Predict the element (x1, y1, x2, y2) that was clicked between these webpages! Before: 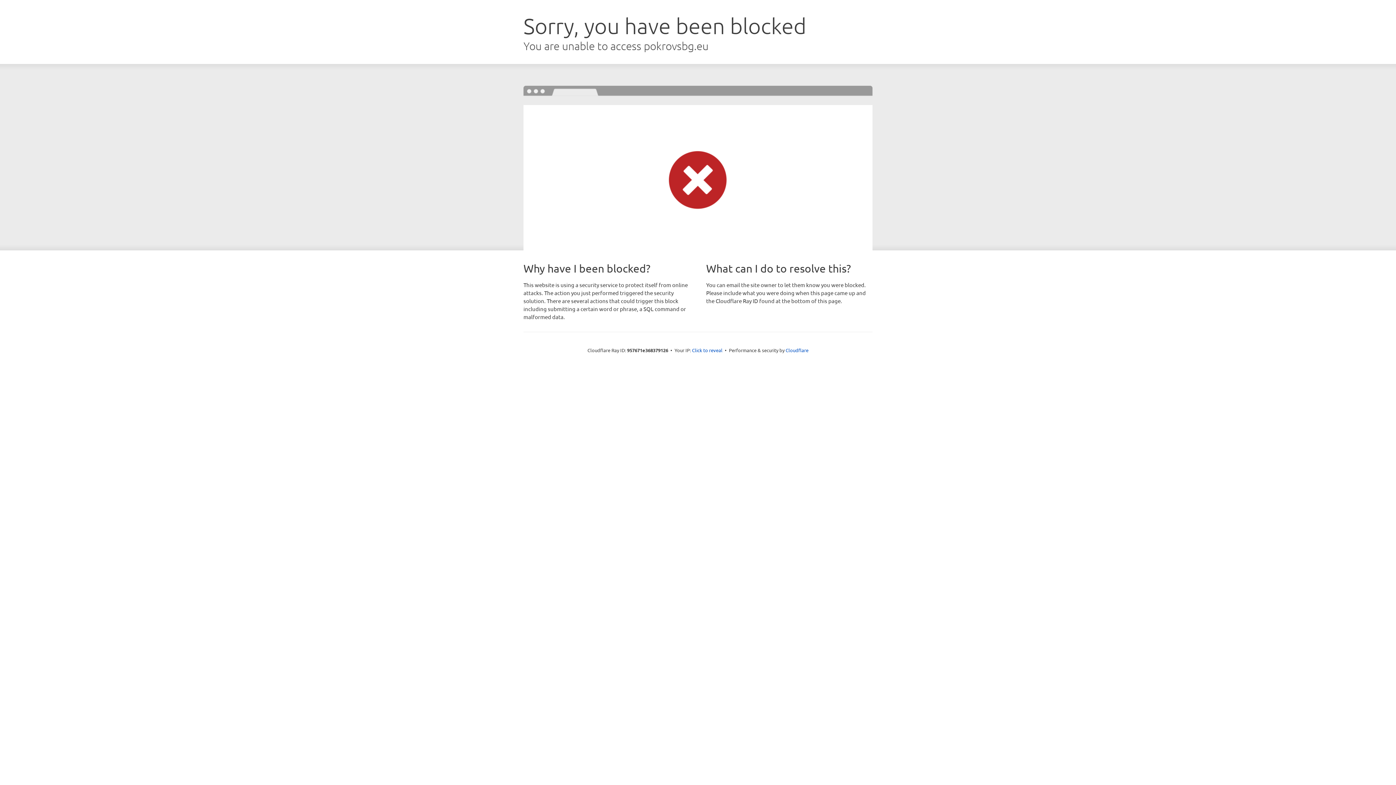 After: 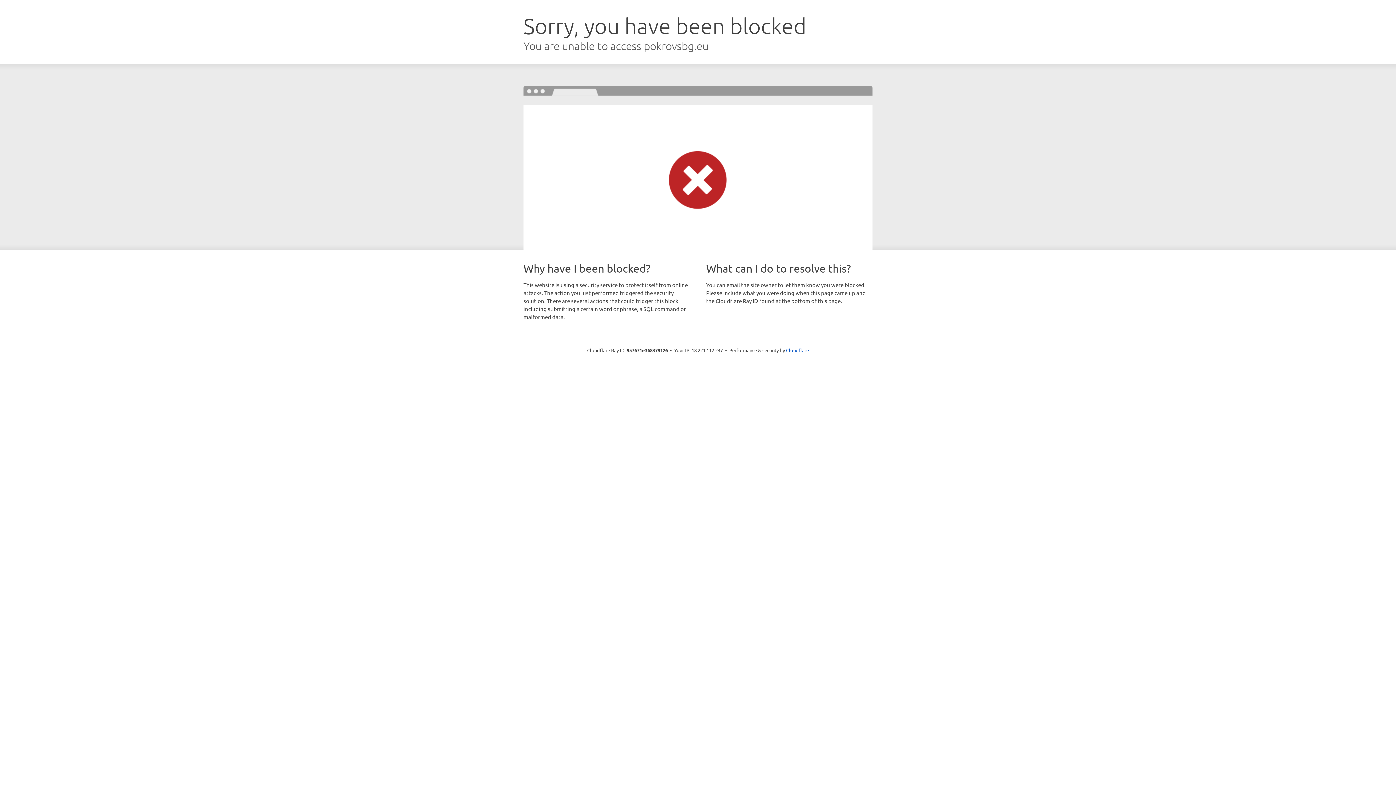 Action: label: Click to reveal bbox: (692, 346, 722, 353)